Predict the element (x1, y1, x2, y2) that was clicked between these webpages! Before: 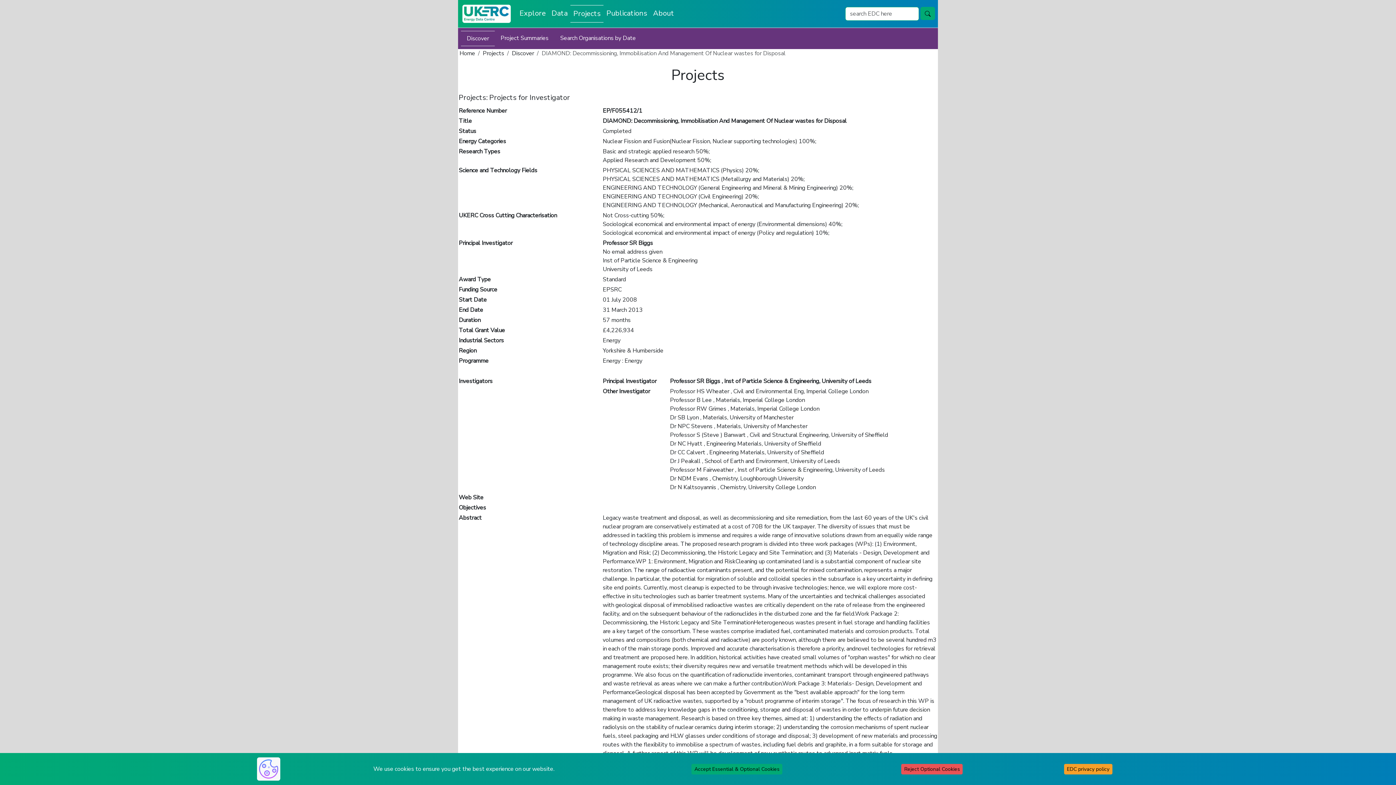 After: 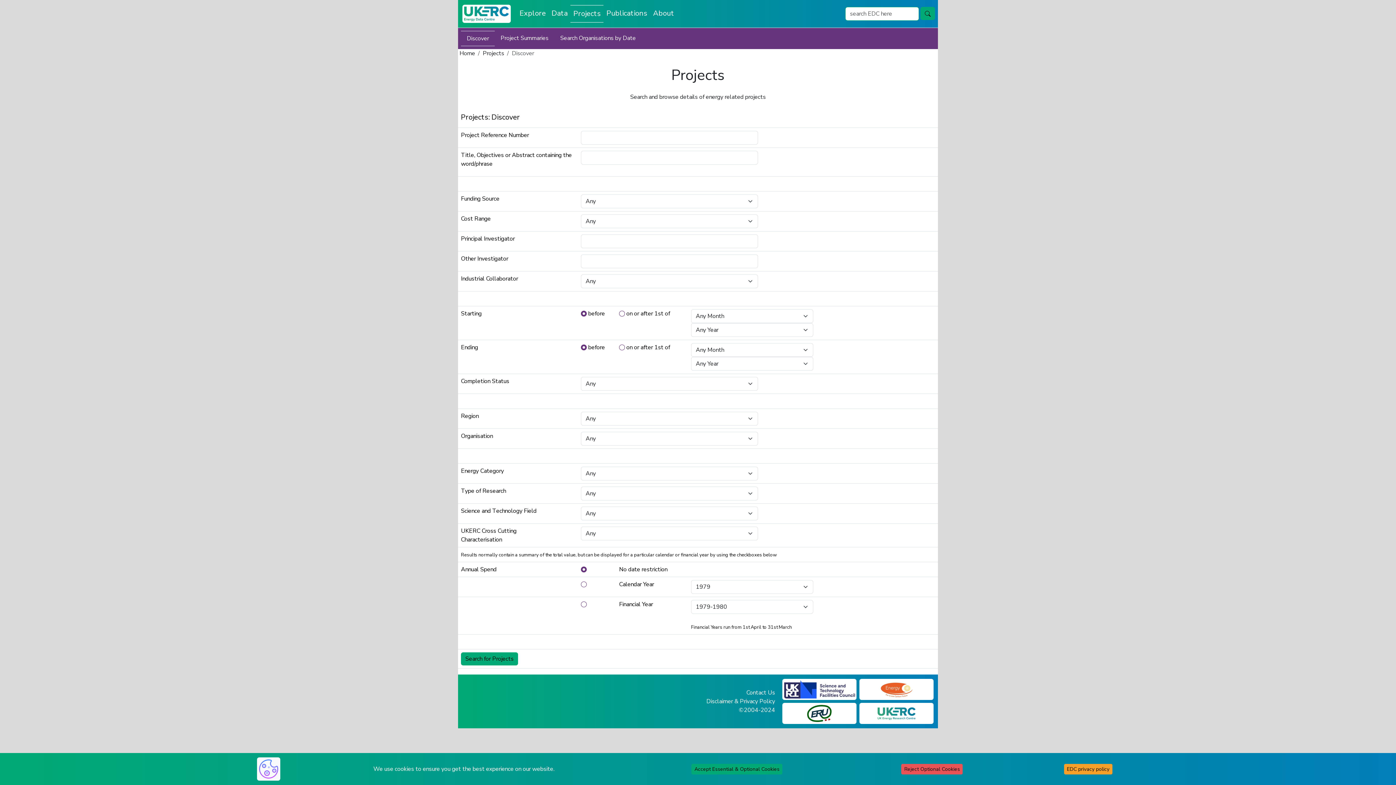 Action: label: Projects bbox: (482, 49, 504, 57)